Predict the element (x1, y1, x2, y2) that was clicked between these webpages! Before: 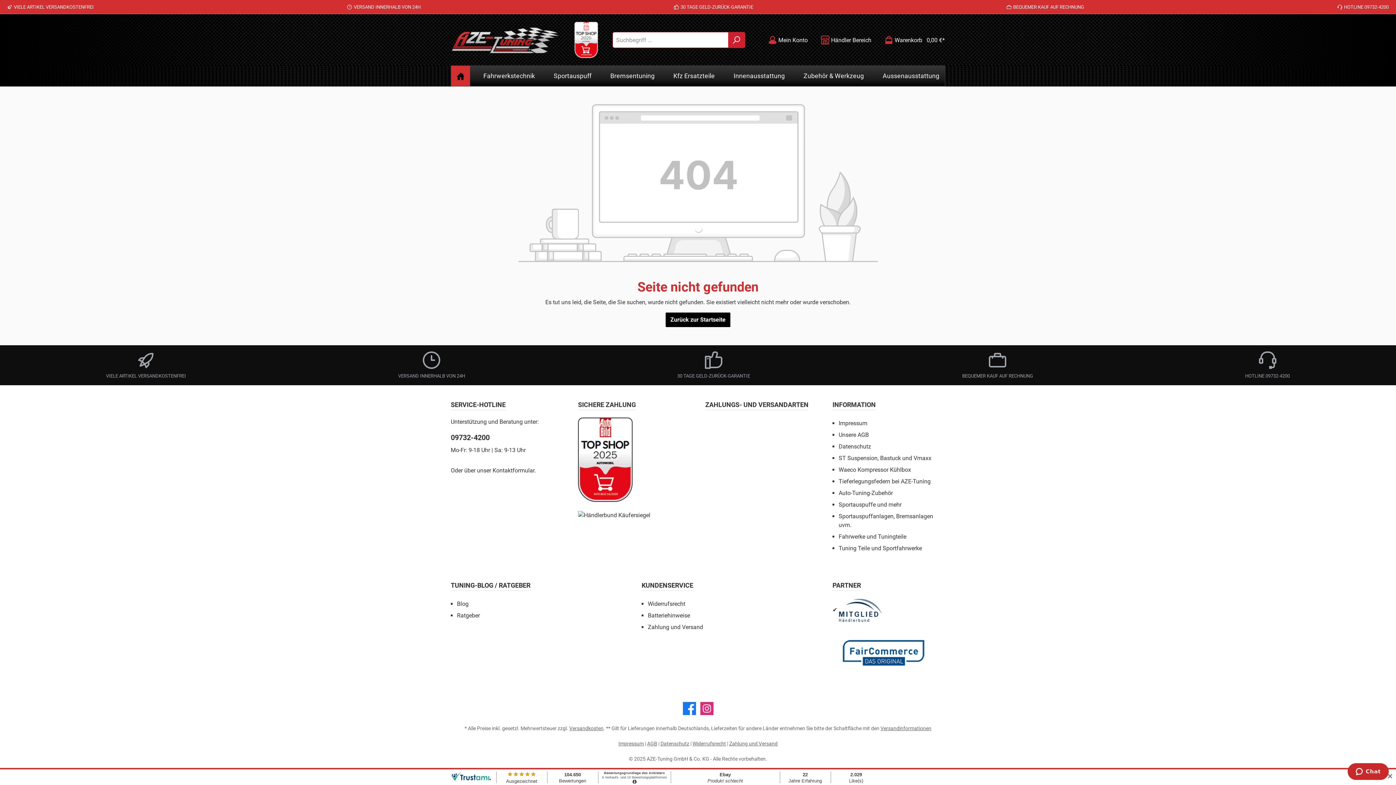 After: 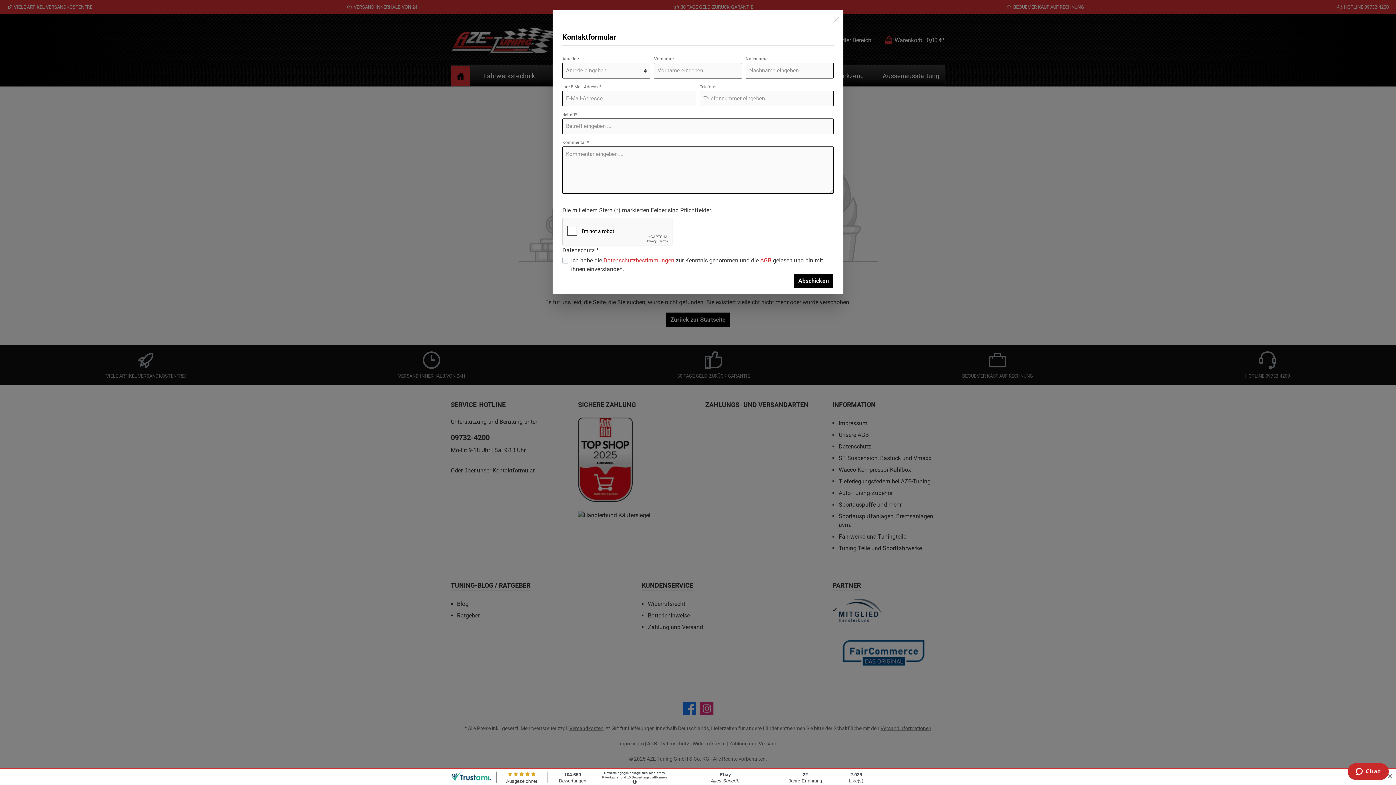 Action: label: Kontaktformular bbox: (492, 467, 534, 474)